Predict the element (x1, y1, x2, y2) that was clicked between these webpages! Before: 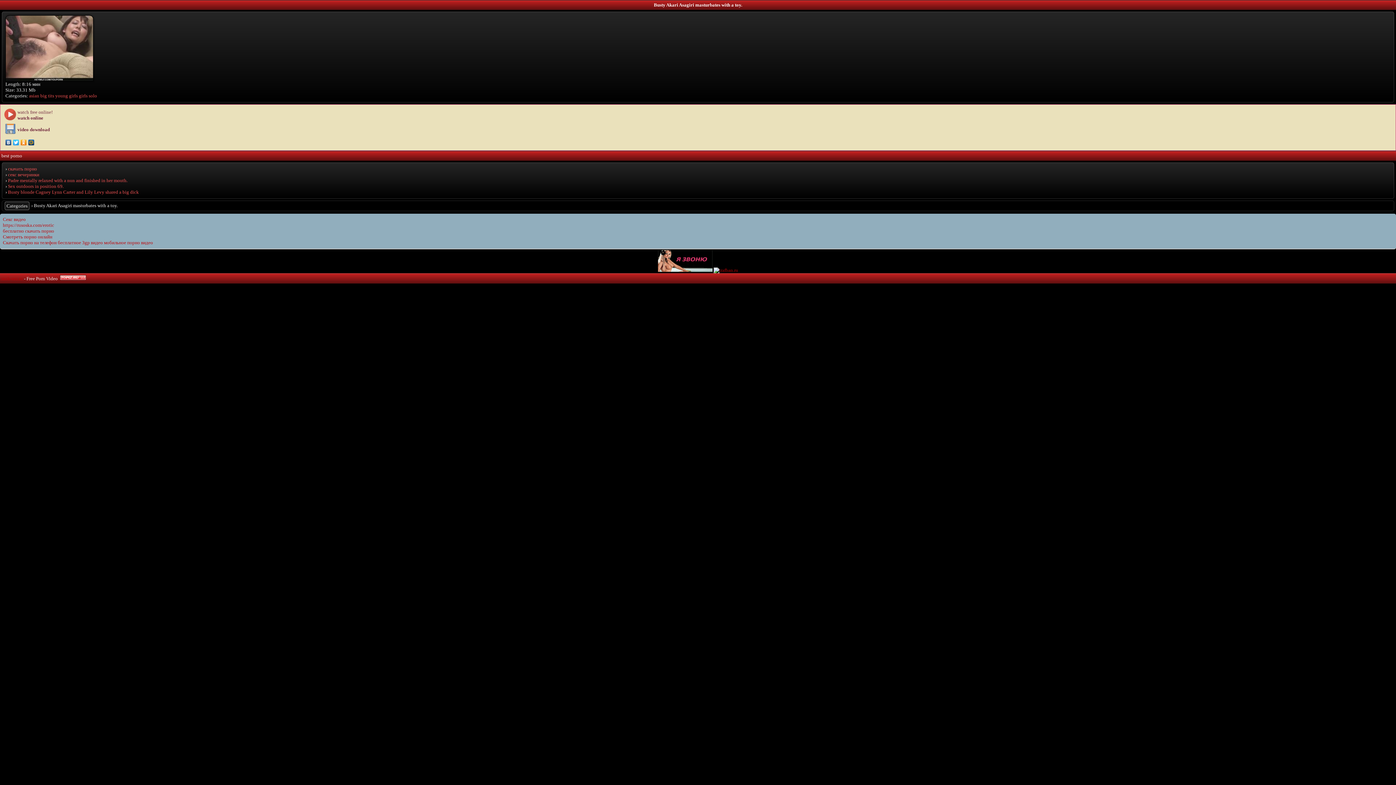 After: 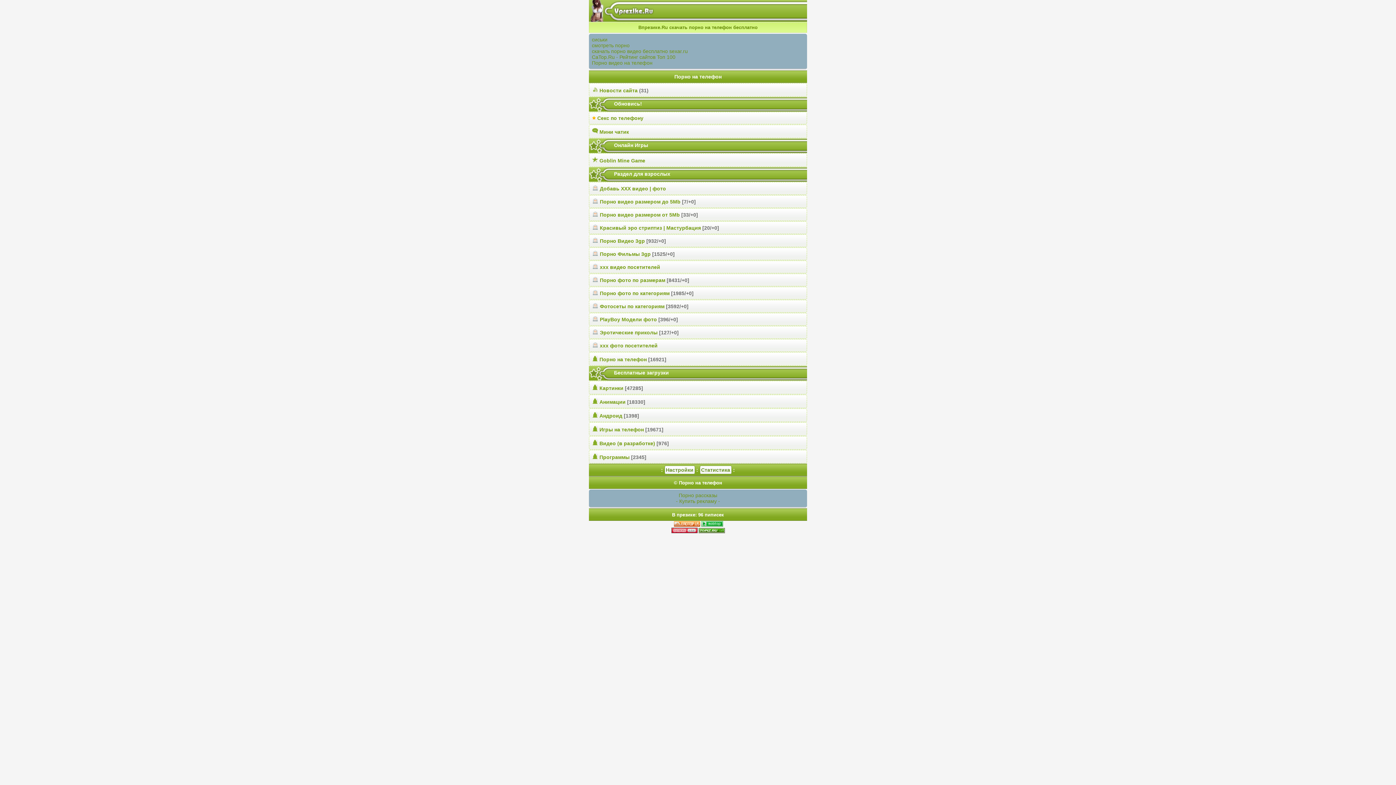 Action: bbox: (4, 130, 16, 136)